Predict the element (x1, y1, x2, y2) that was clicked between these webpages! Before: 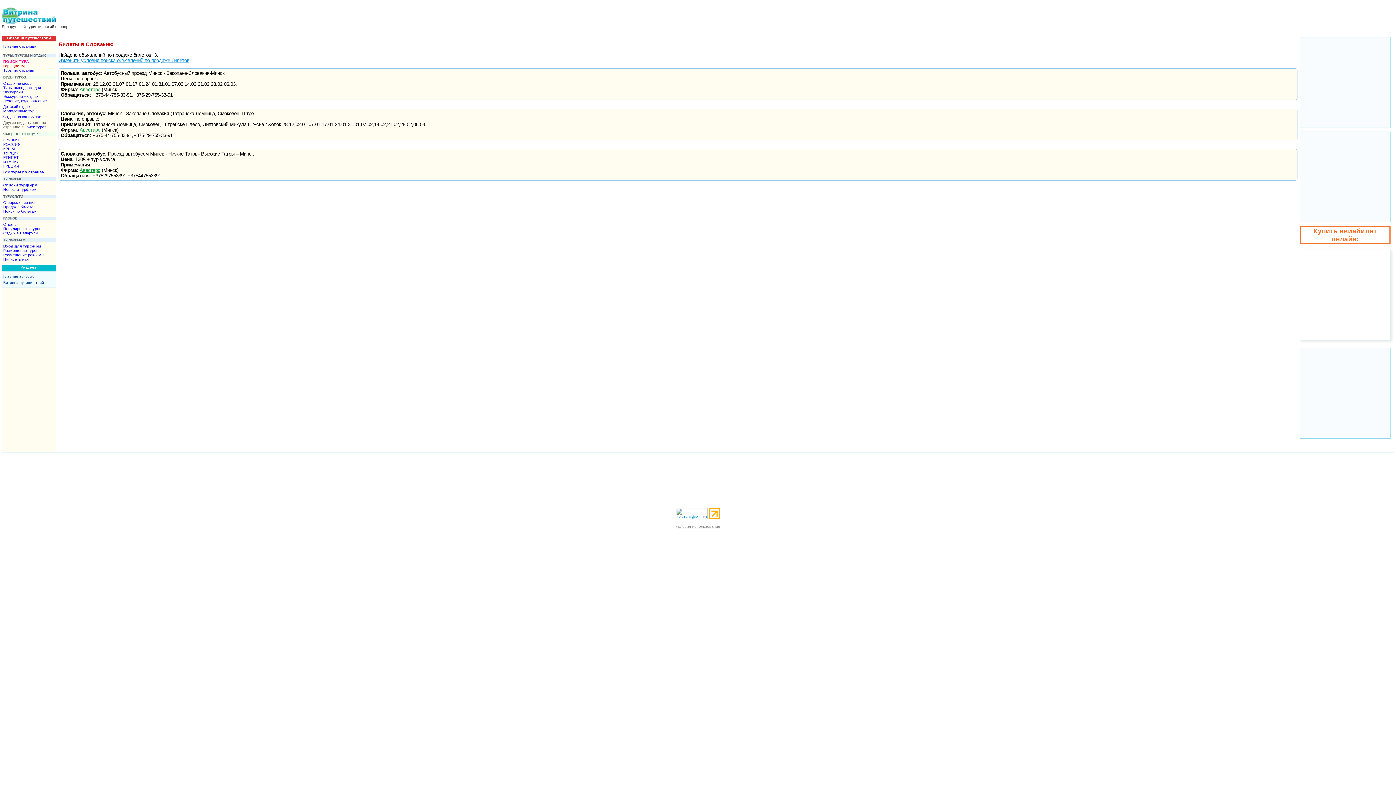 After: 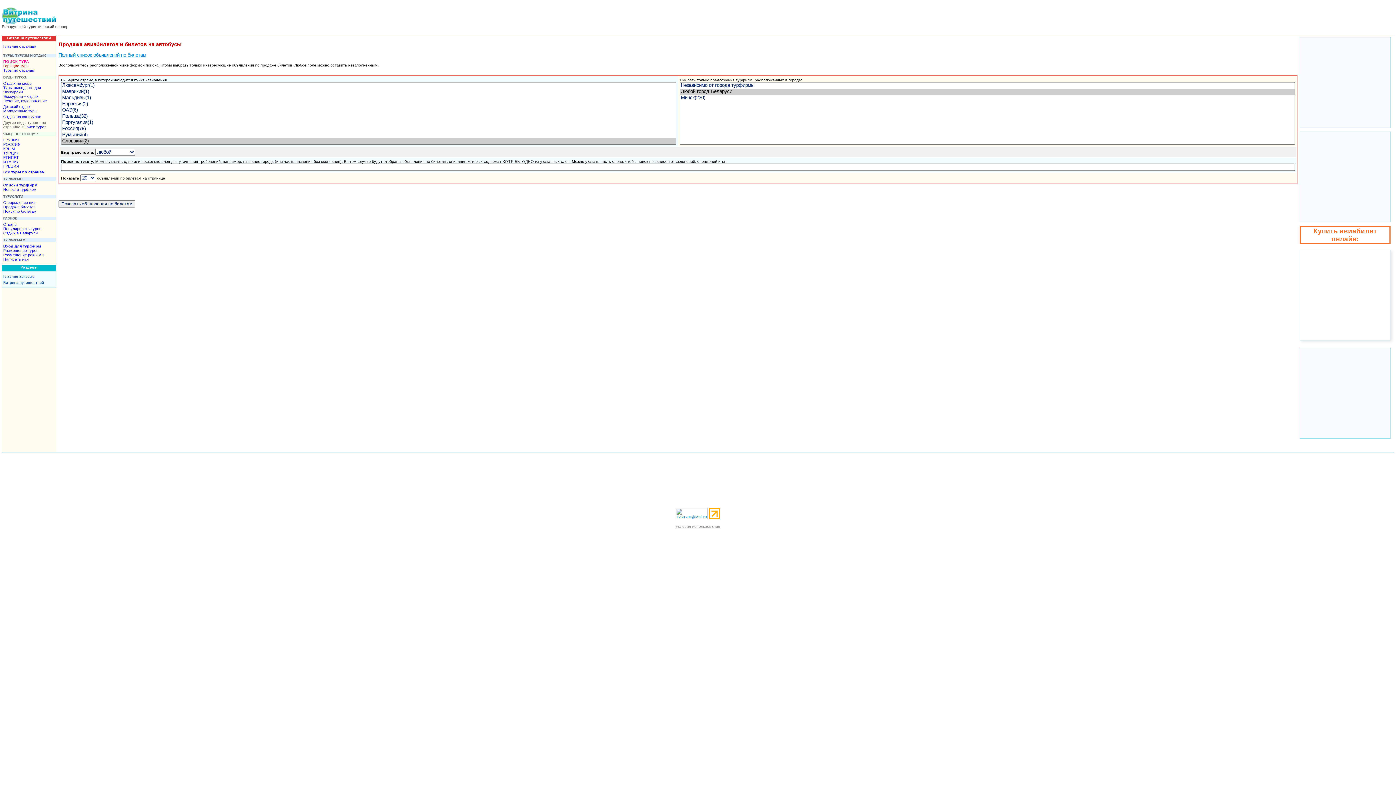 Action: label: Изменить условия поиска объявлений по продаже билетов bbox: (58, 57, 189, 63)